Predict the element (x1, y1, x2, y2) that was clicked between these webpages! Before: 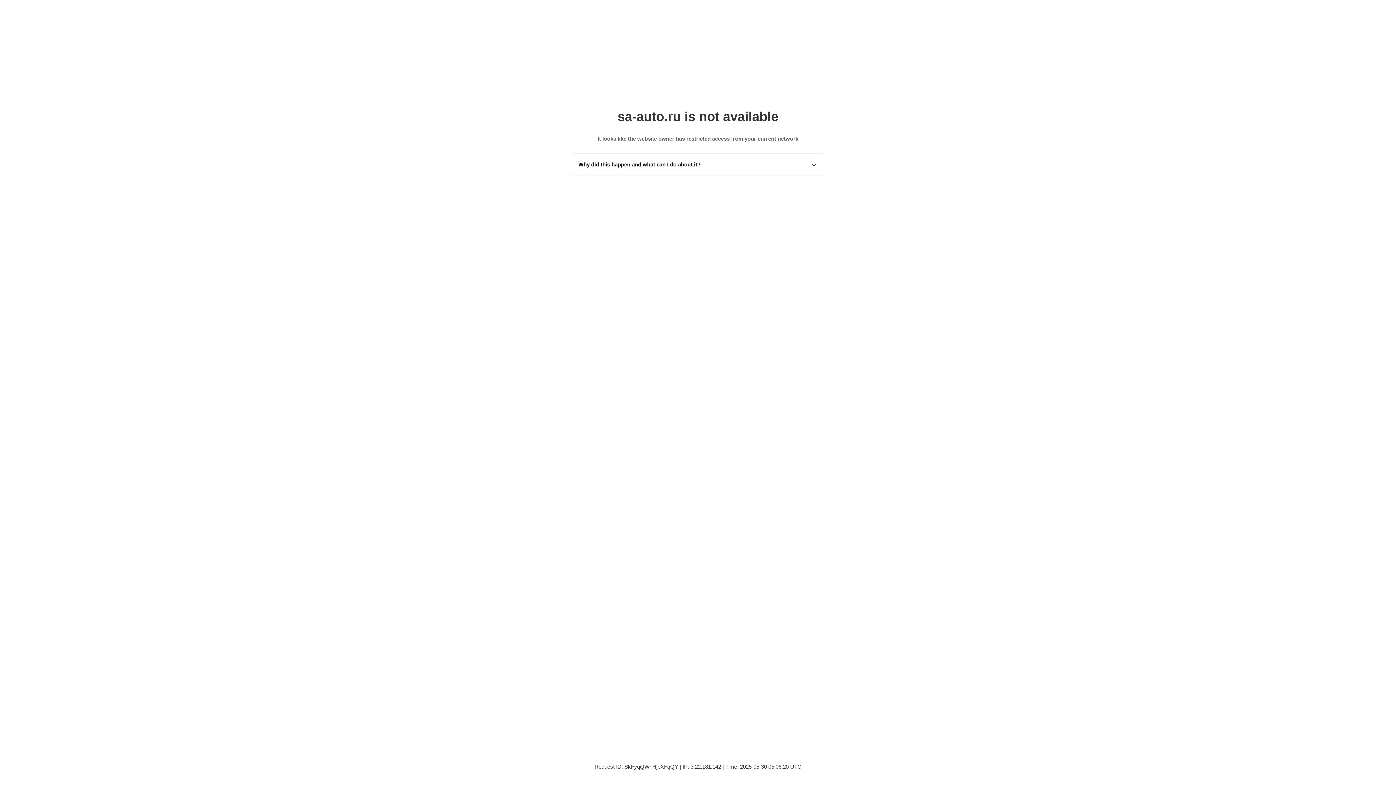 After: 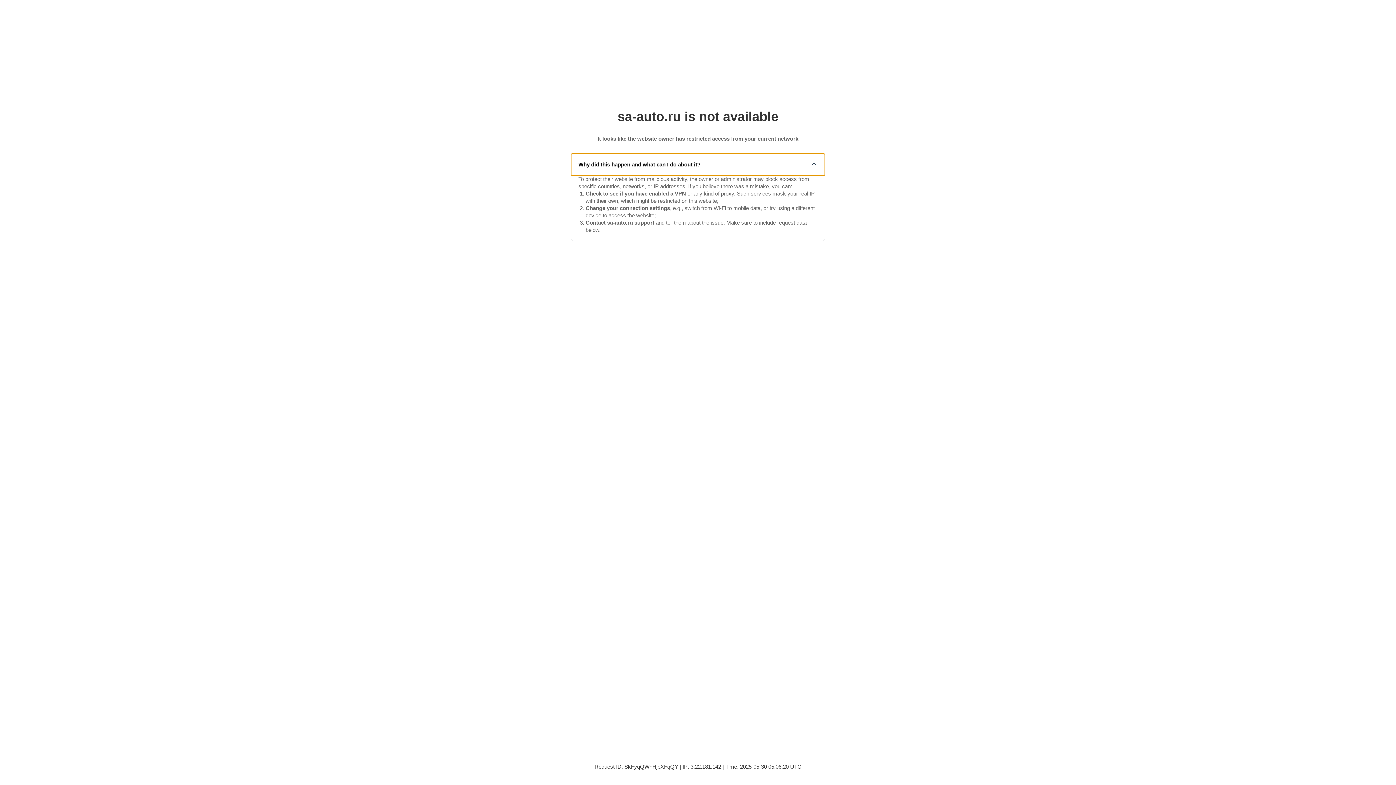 Action: bbox: (571, 153, 825, 175) label: Why did this happen and what can I do about it?